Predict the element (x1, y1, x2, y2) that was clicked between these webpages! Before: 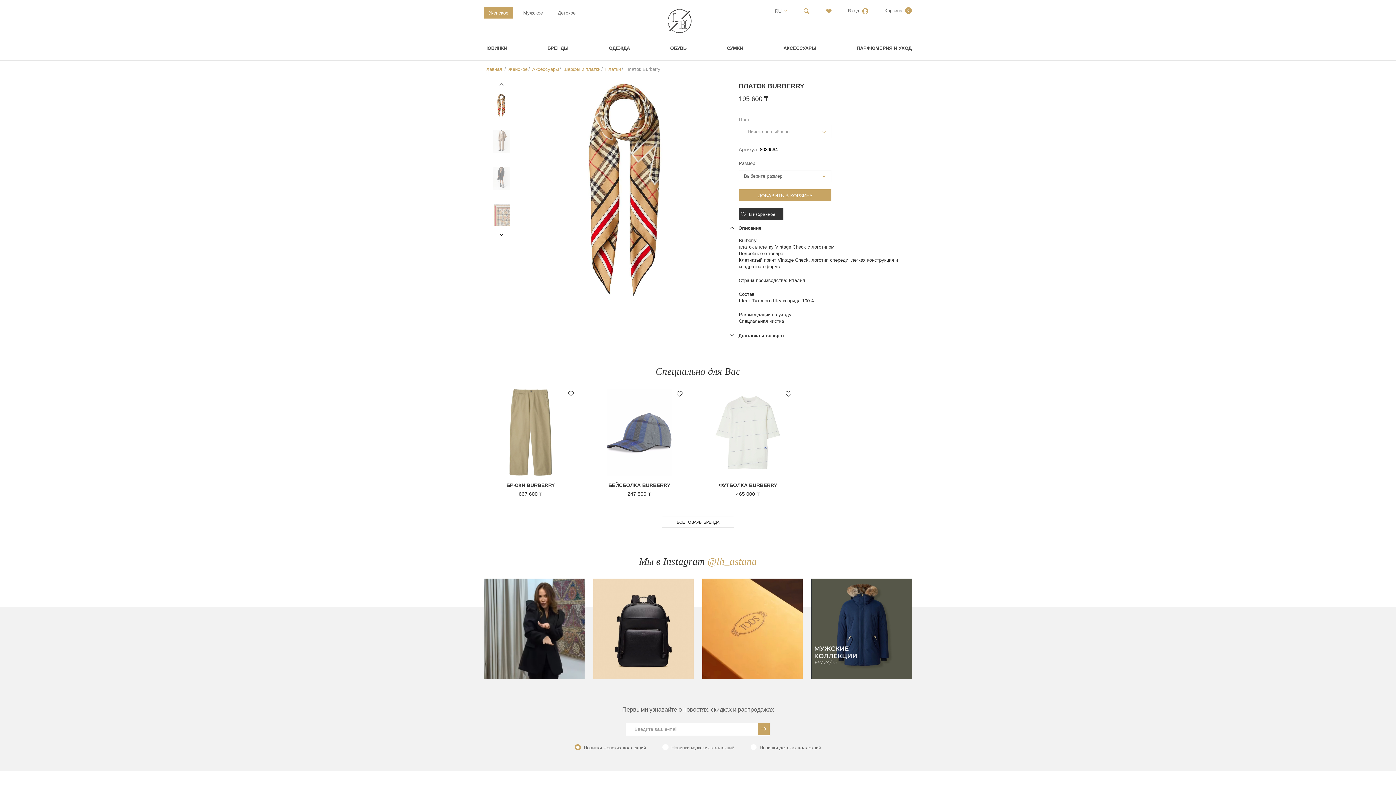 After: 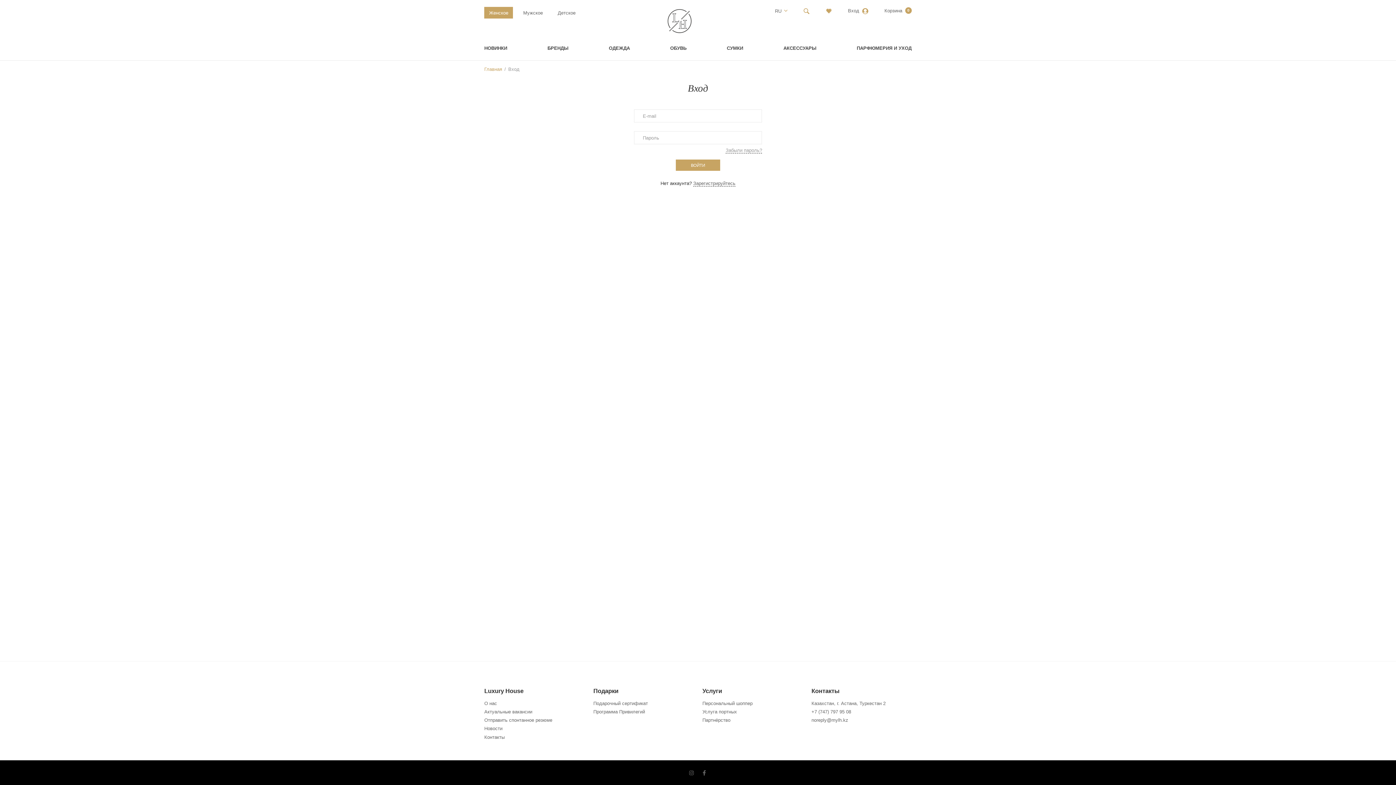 Action: label: Вход  bbox: (848, 7, 868, 14)